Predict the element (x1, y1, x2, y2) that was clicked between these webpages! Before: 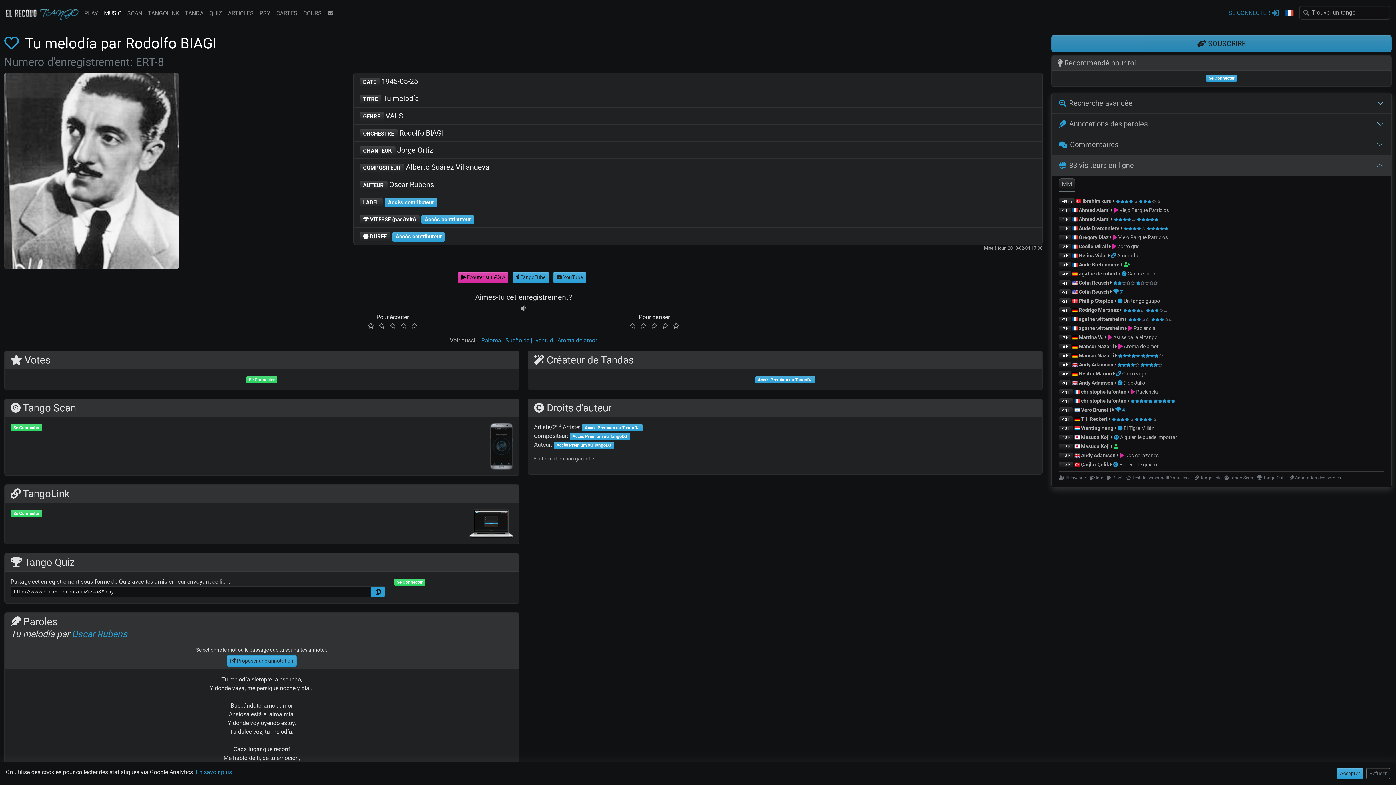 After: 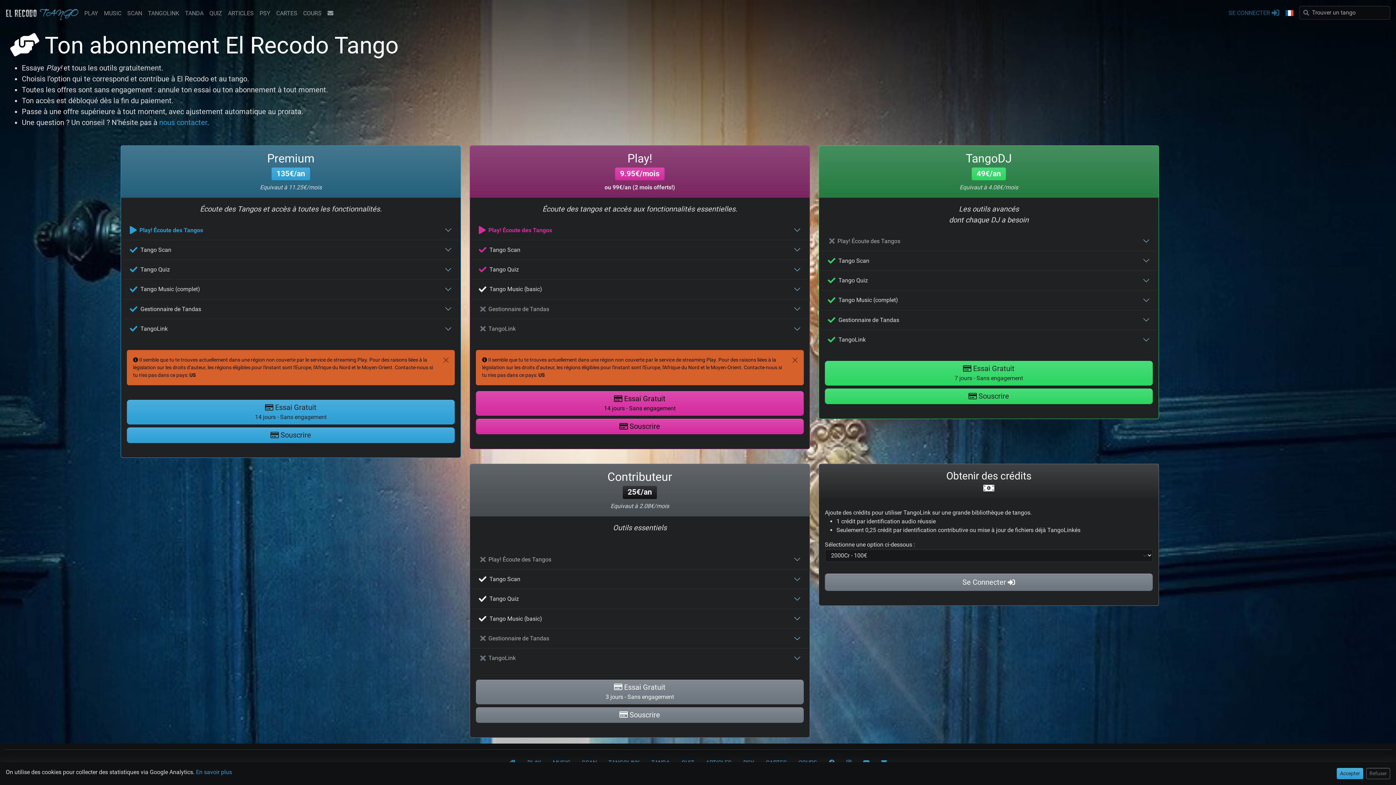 Action: label: Accès Premium ou TangoDJ bbox: (553, 441, 614, 448)